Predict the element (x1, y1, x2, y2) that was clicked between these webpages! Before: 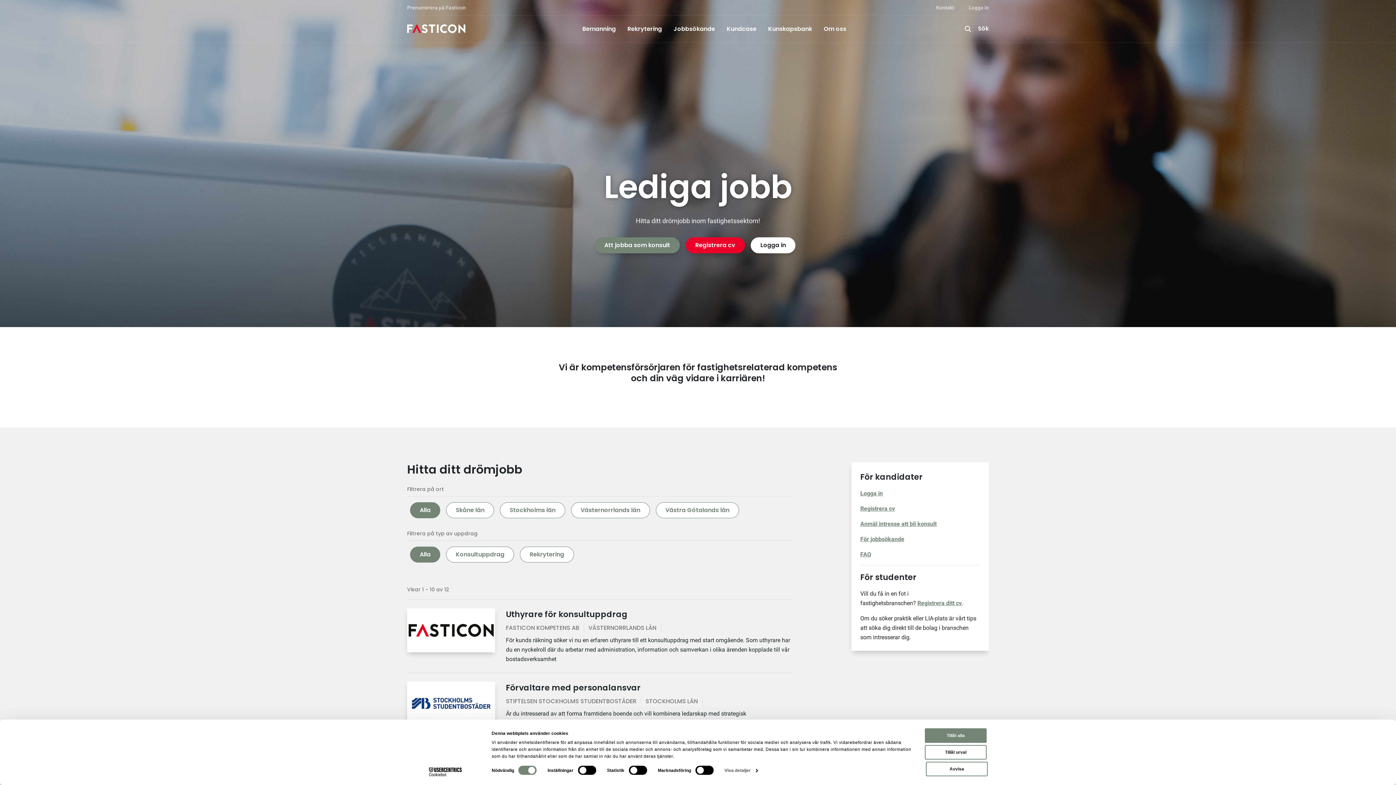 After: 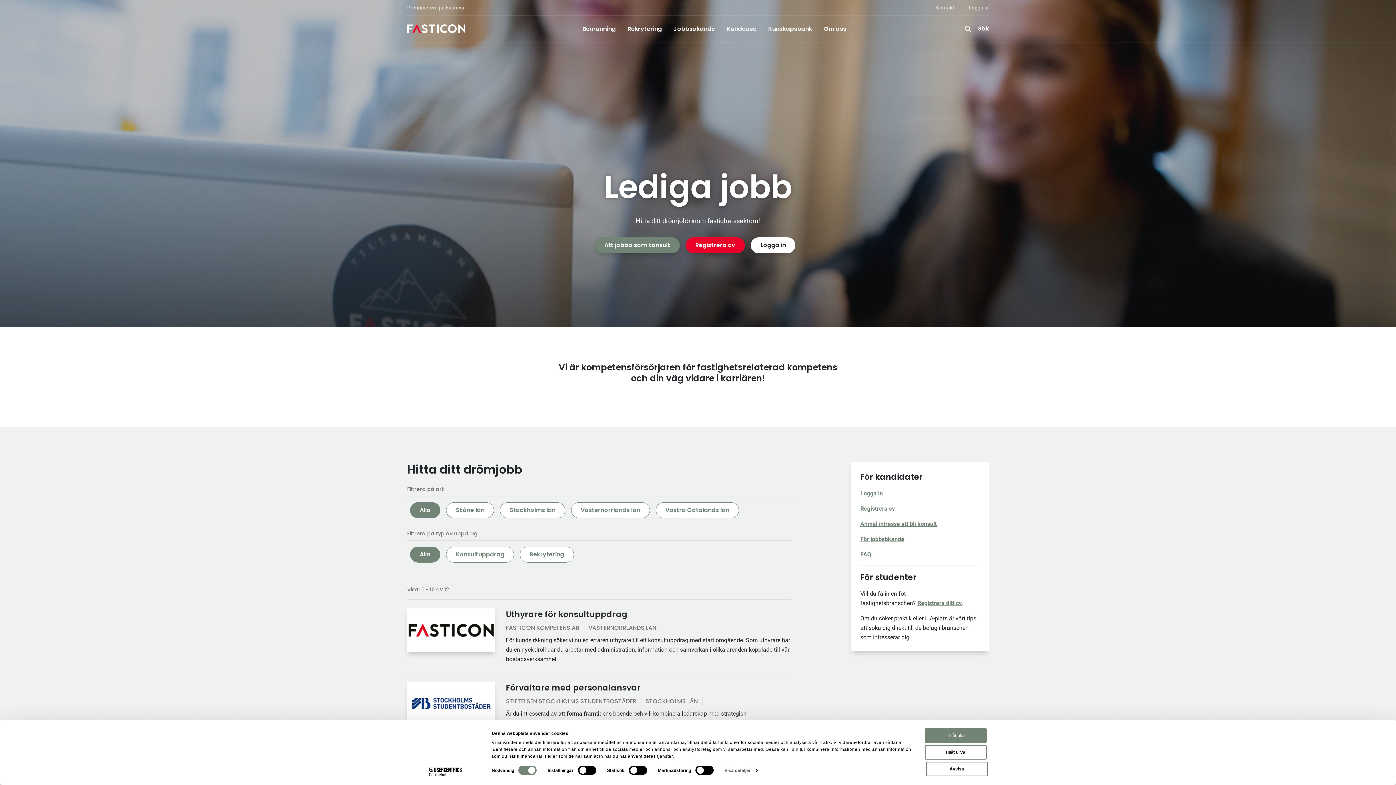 Action: bbox: (936, 4, 954, 10) label: Kontakt